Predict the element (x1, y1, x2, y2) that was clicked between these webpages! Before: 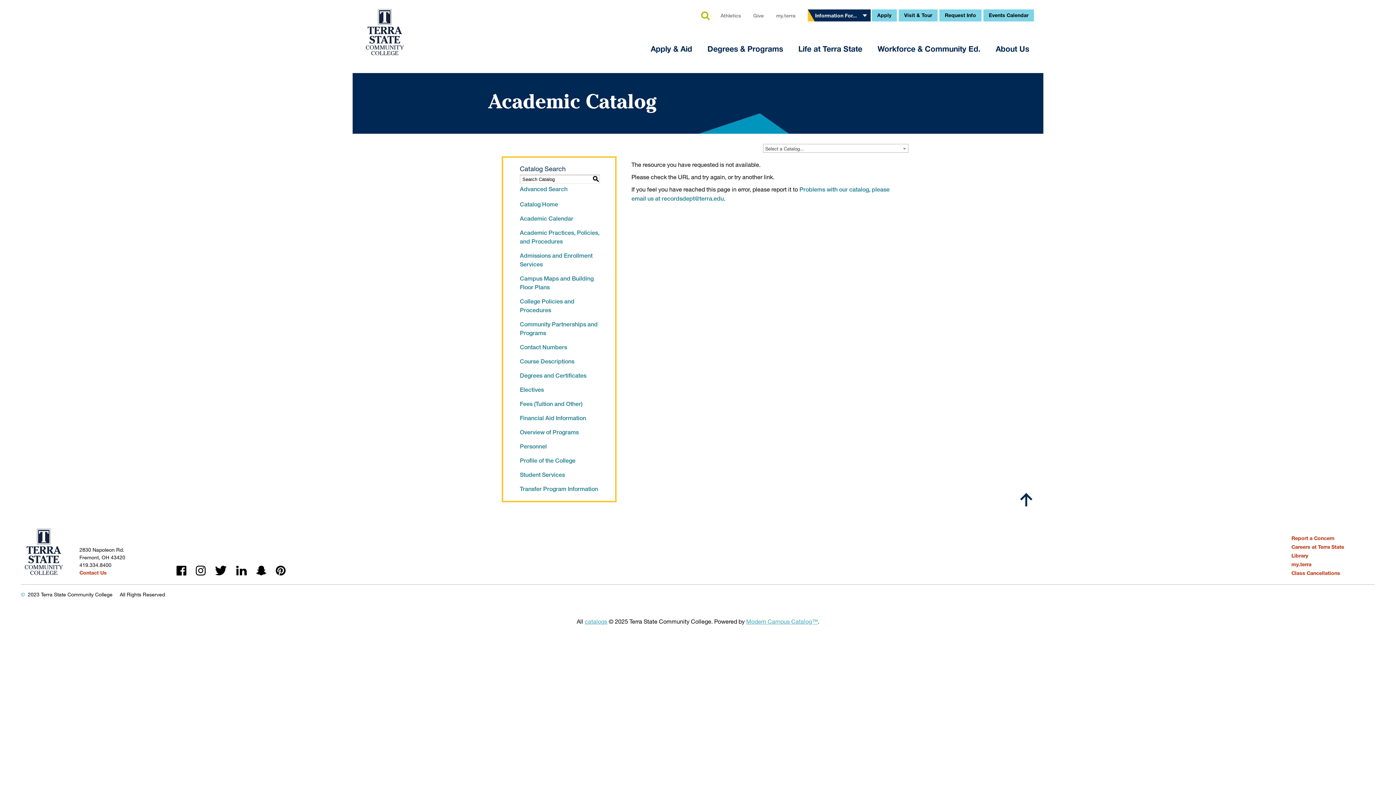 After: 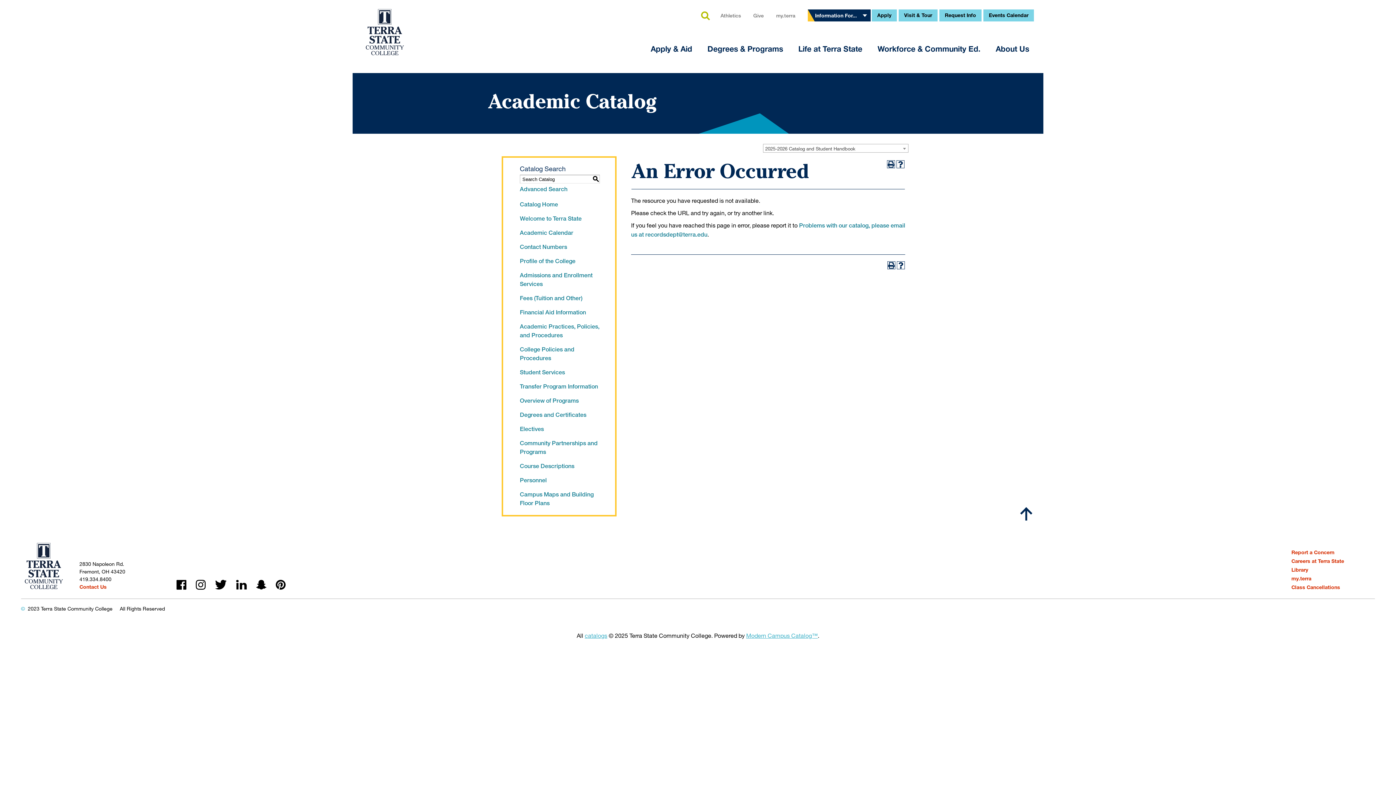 Action: label: Profile of the College bbox: (511, 456, 607, 467)